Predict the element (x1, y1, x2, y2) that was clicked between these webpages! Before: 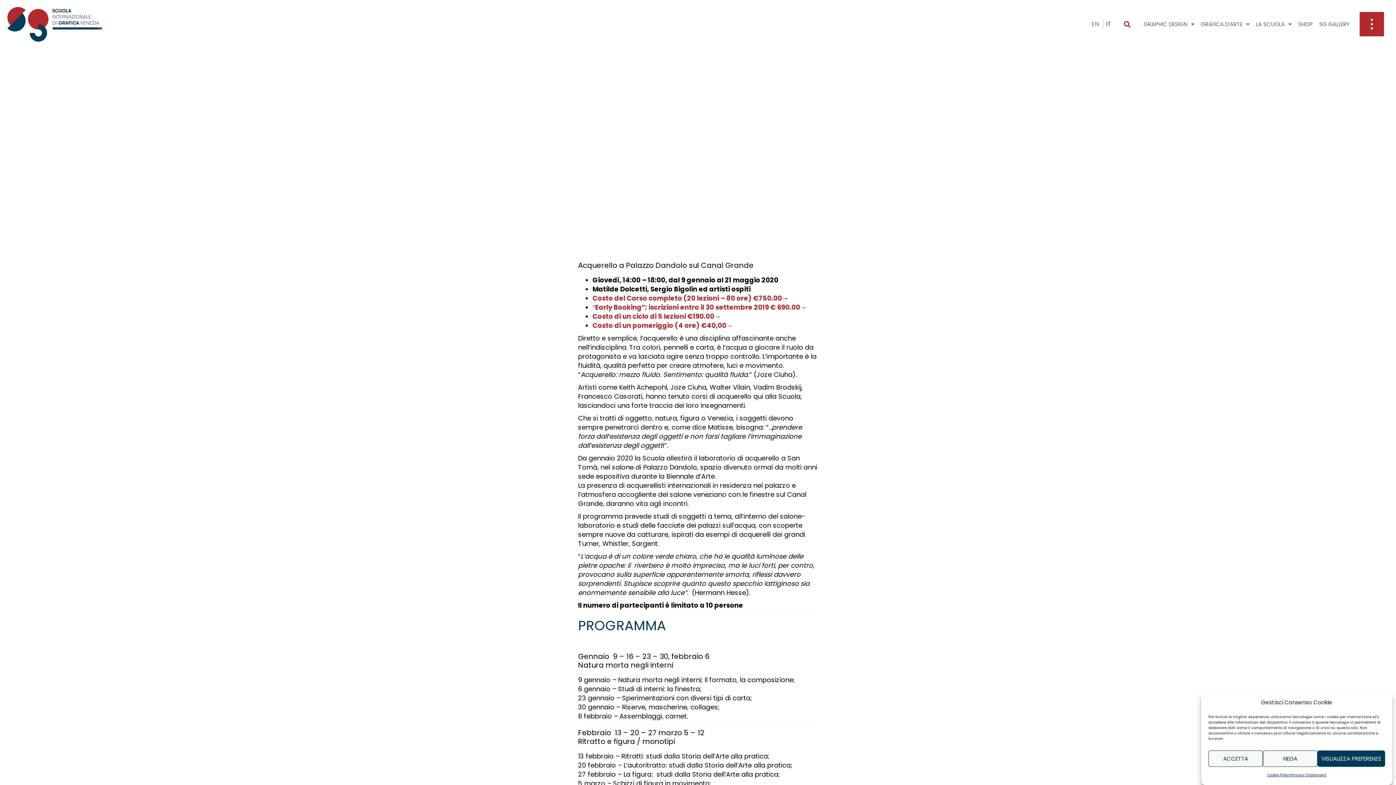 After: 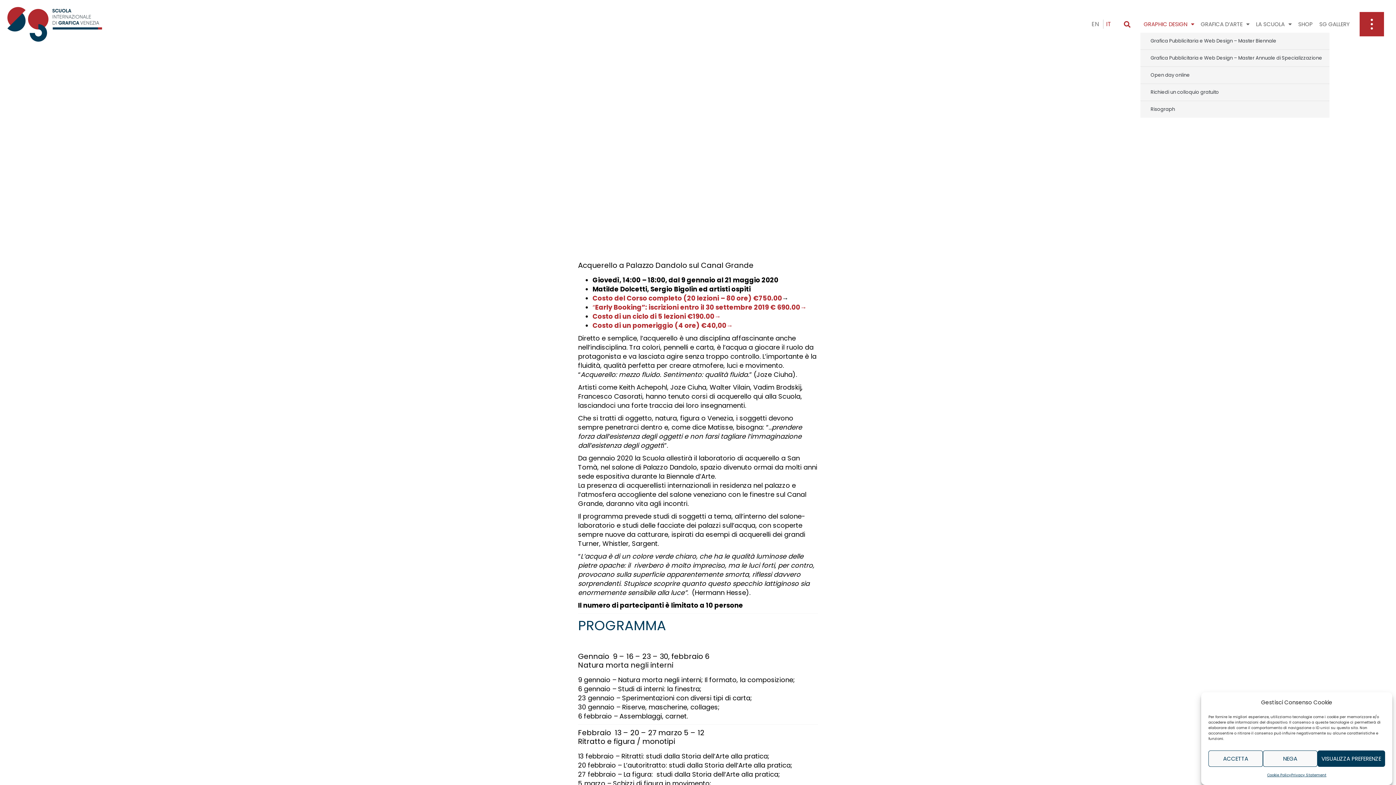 Action: label: GRAPHIC DESIGN bbox: (1140, 15, 1197, 32)